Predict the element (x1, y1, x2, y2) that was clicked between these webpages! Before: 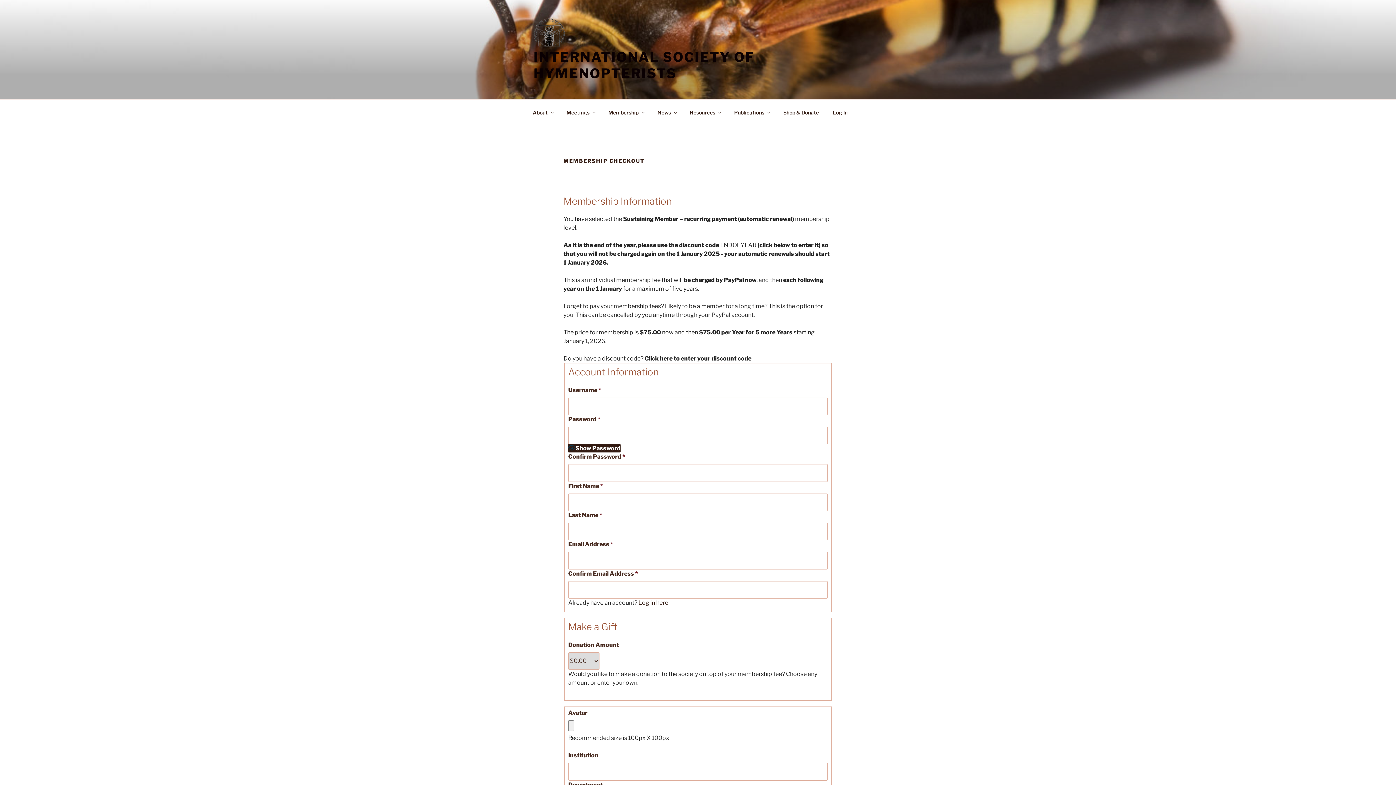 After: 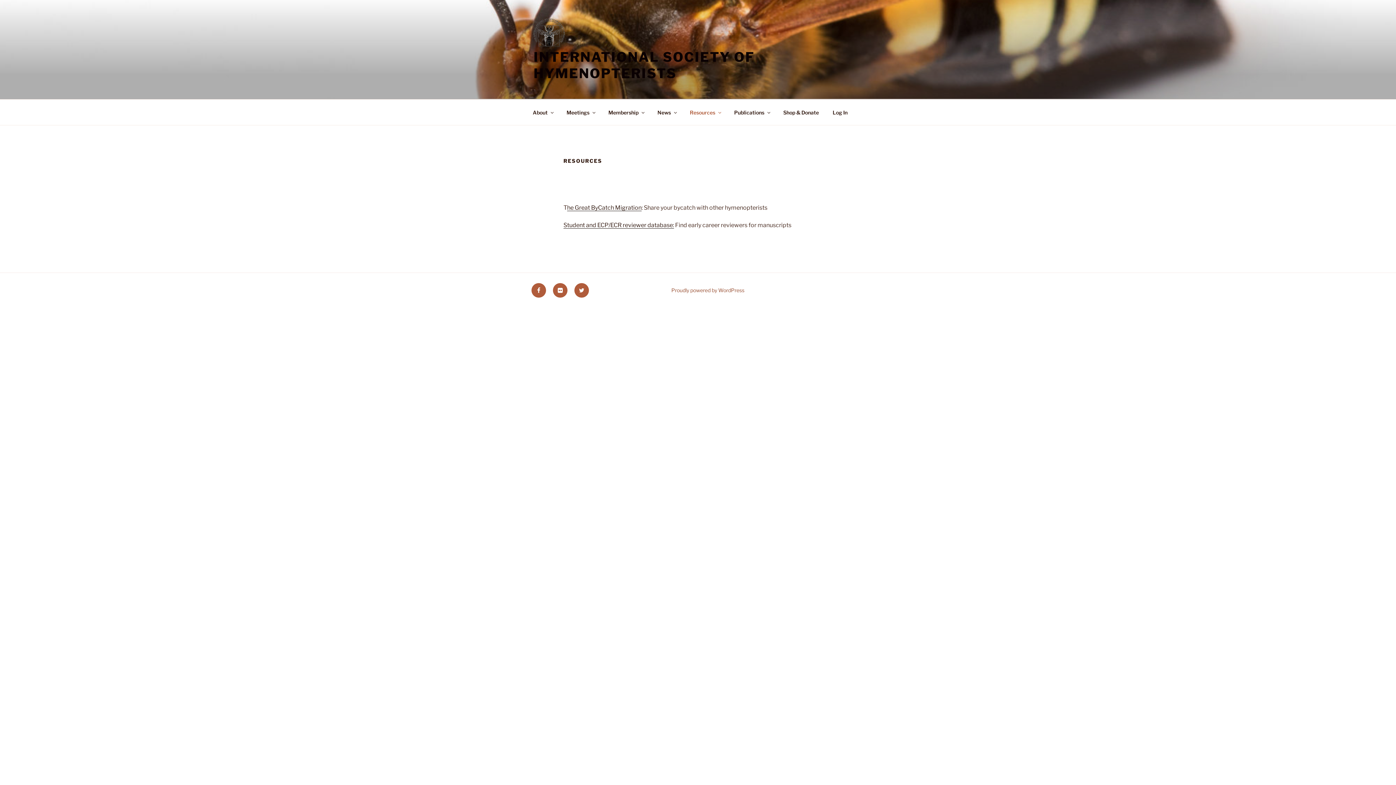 Action: bbox: (683, 103, 726, 121) label: Resources